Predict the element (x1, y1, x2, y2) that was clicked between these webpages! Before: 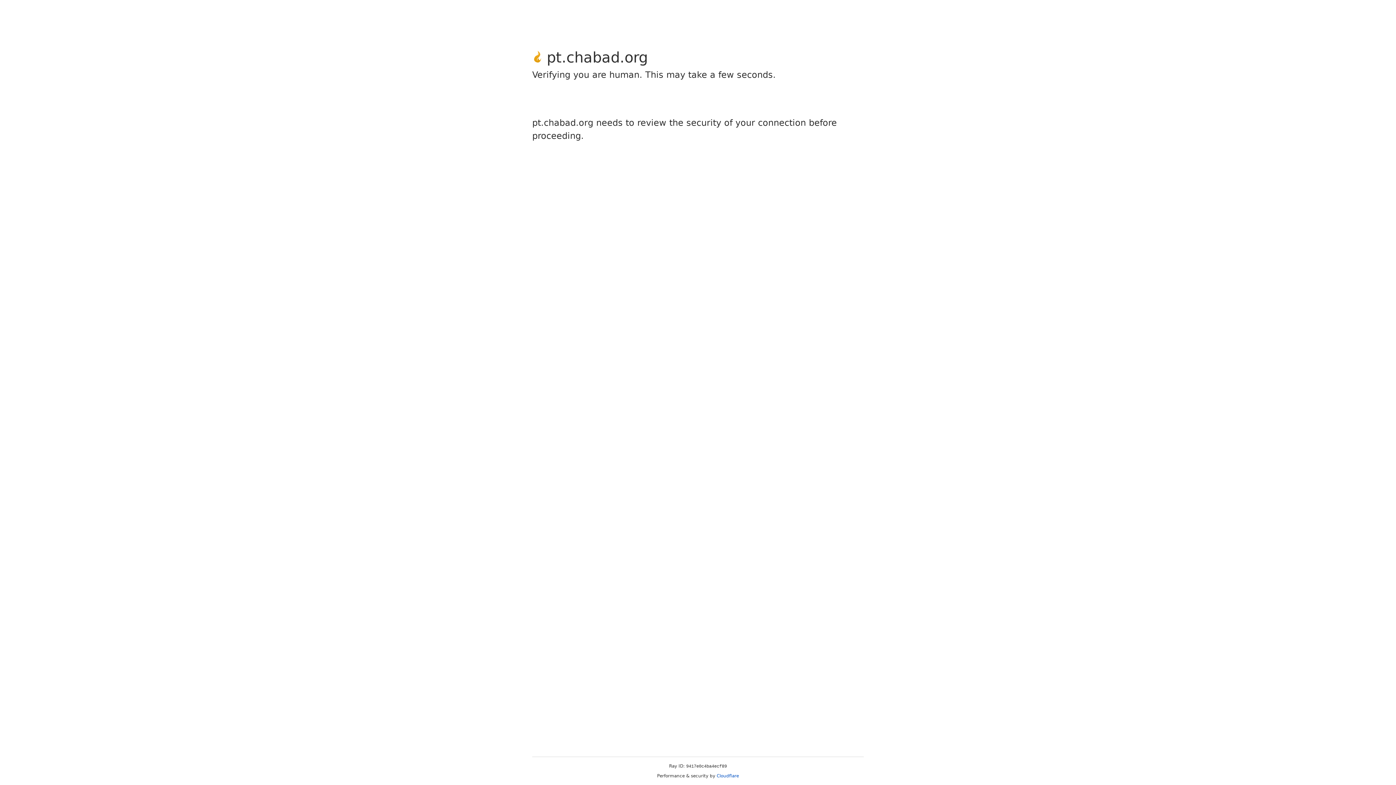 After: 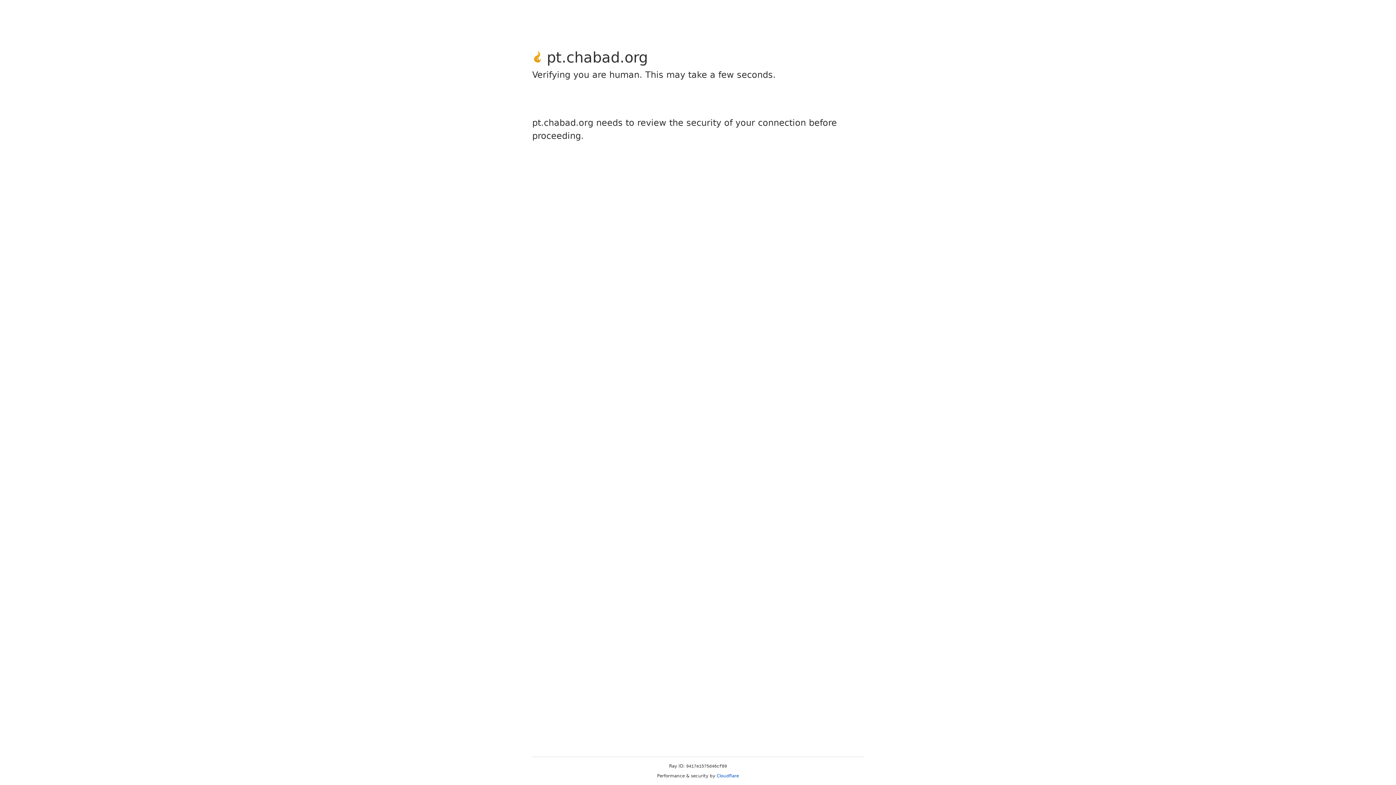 Action: bbox: (716, 773, 739, 778) label: Cloudflare